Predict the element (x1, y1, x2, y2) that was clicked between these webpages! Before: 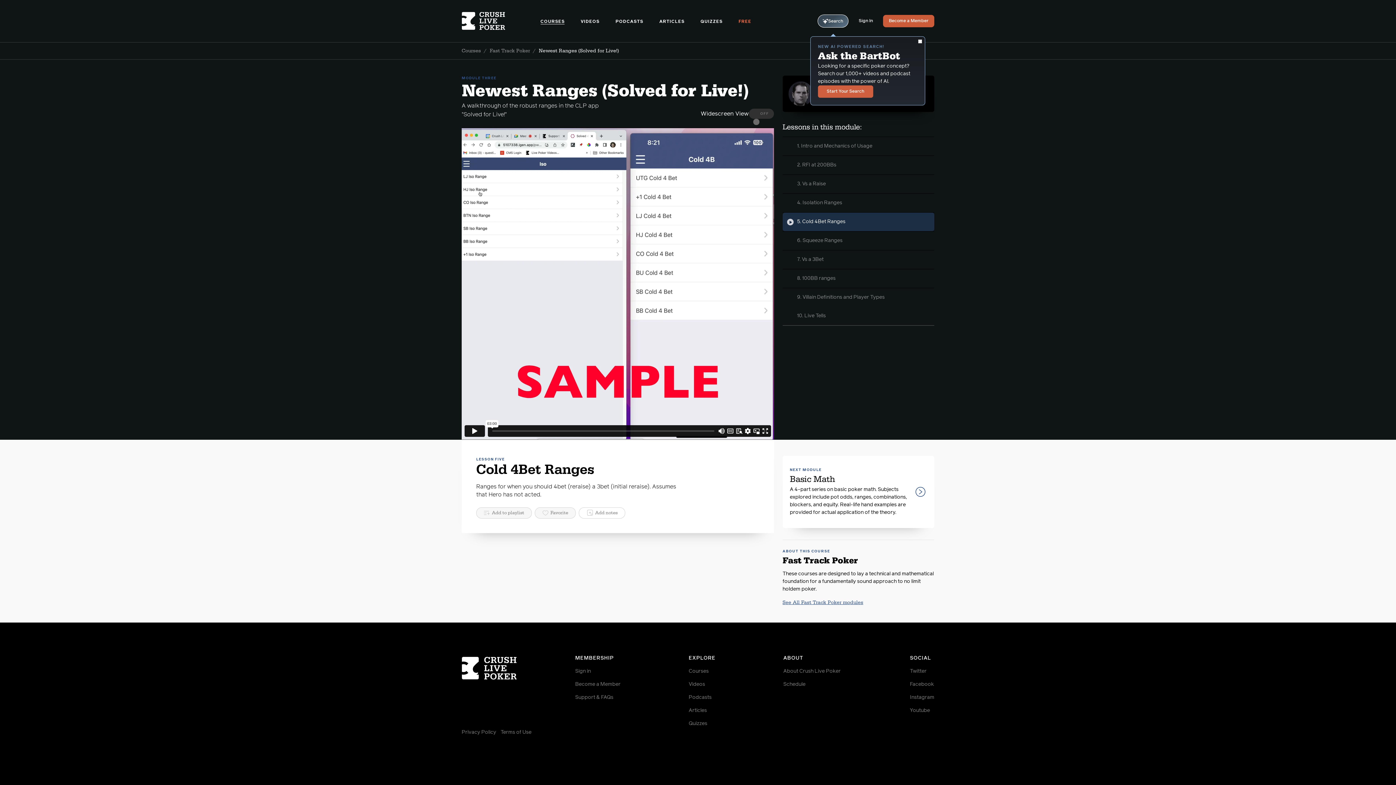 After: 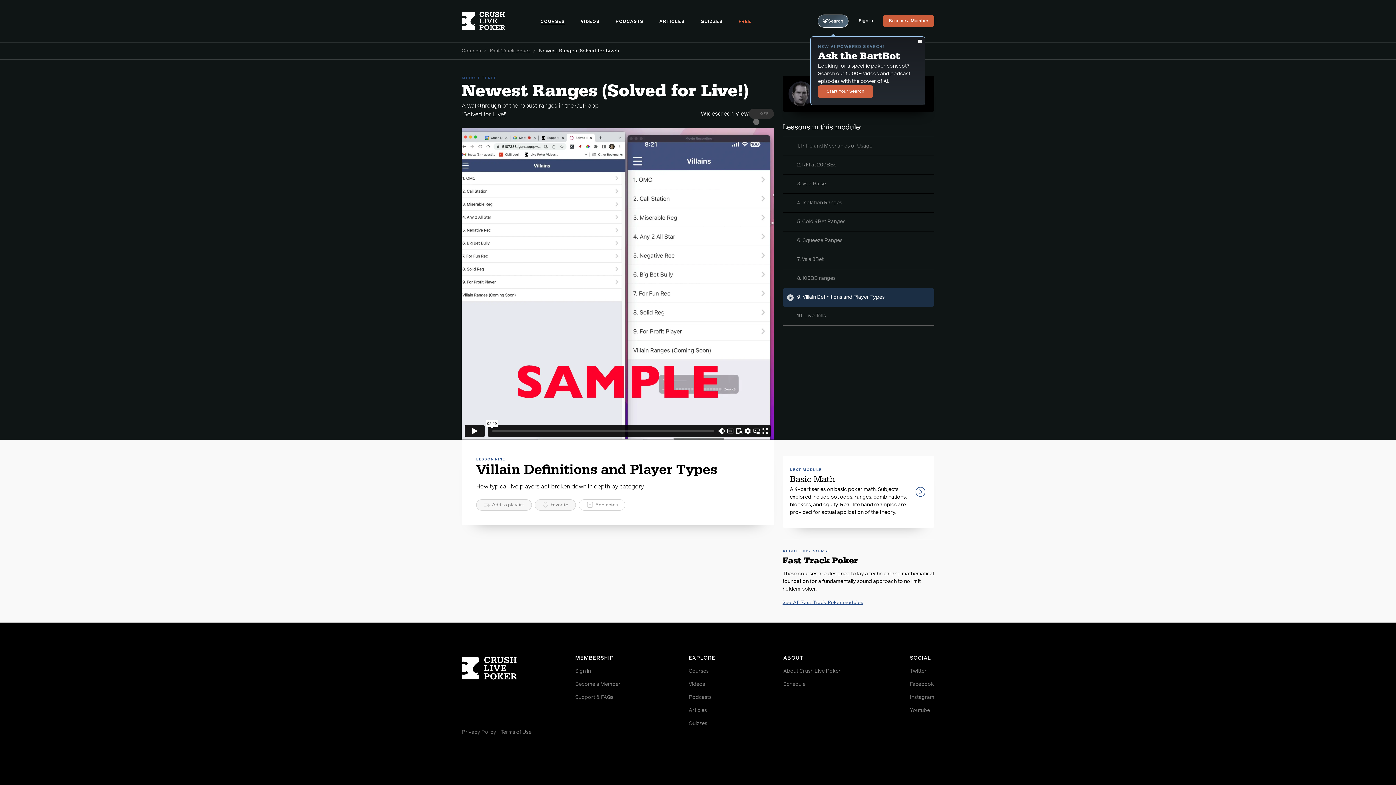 Action: bbox: (782, 288, 934, 306) label: 9. Villain Definitions and Player Types